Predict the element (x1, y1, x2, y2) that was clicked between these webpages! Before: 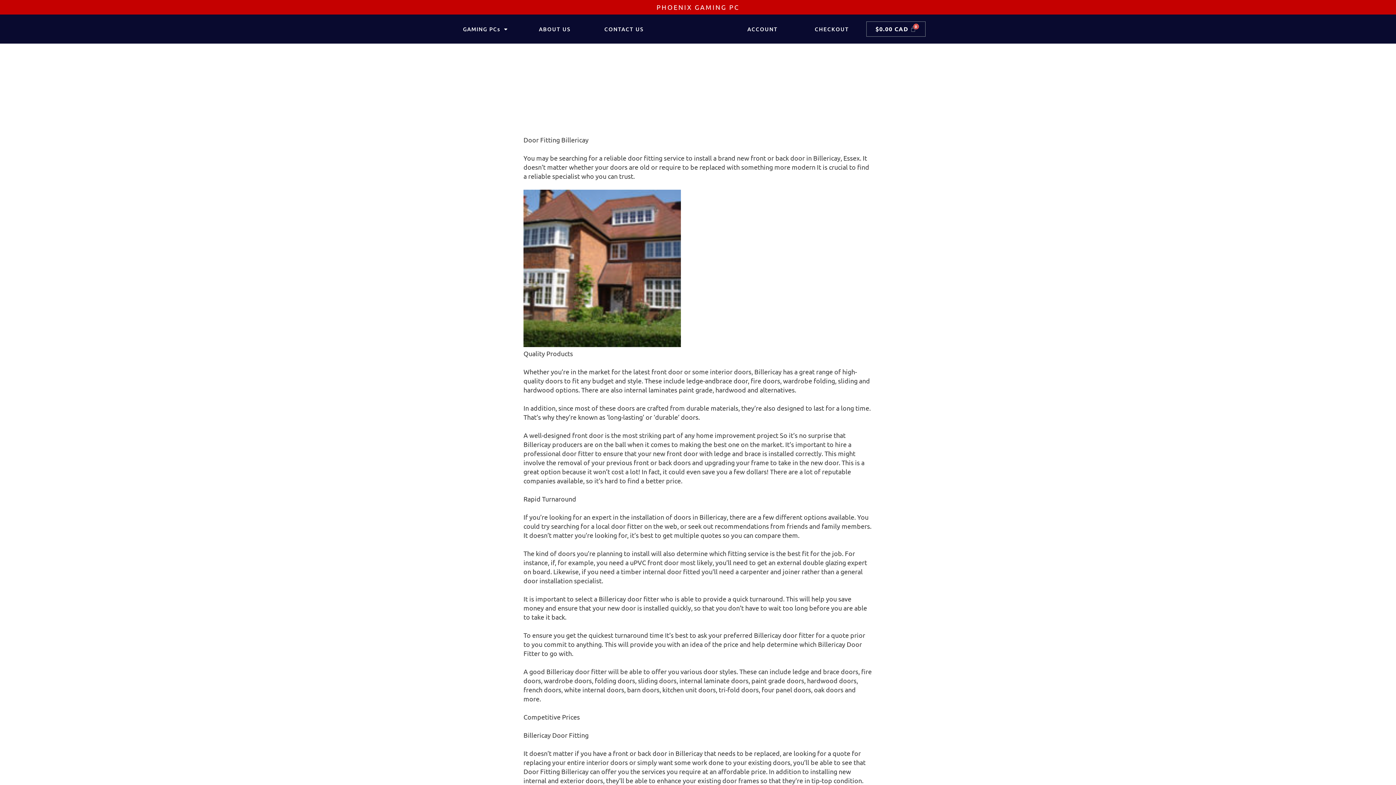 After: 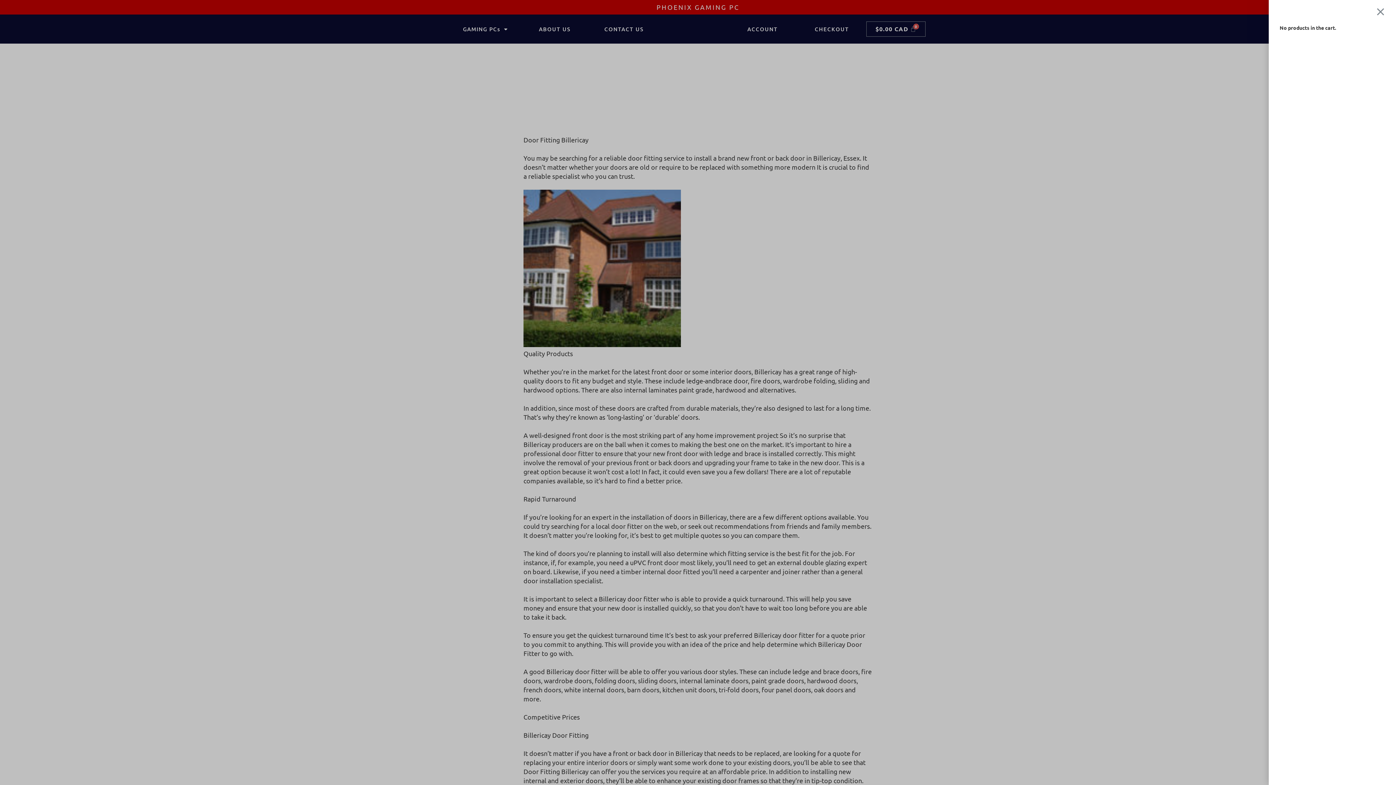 Action: label: $0.00 CAD
CART bbox: (866, 21, 925, 36)